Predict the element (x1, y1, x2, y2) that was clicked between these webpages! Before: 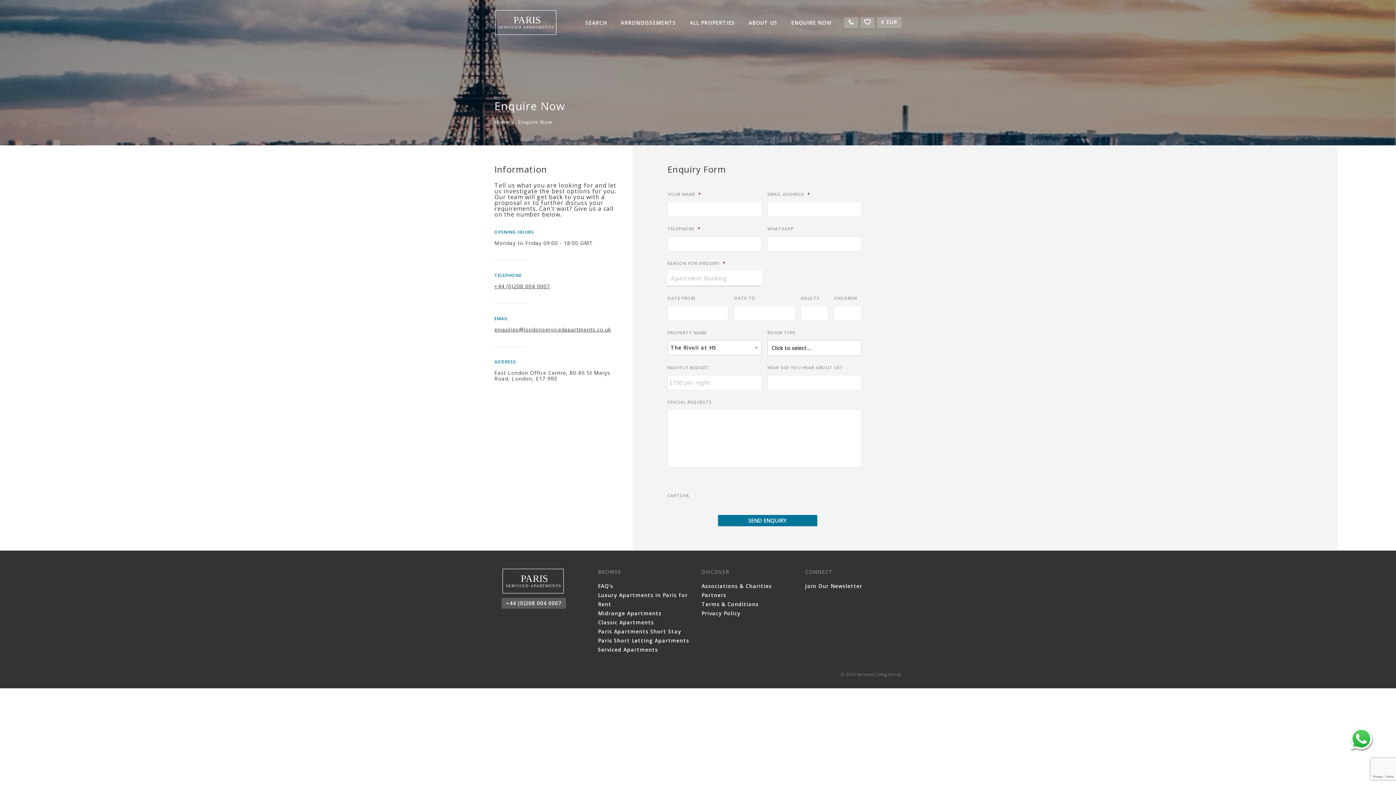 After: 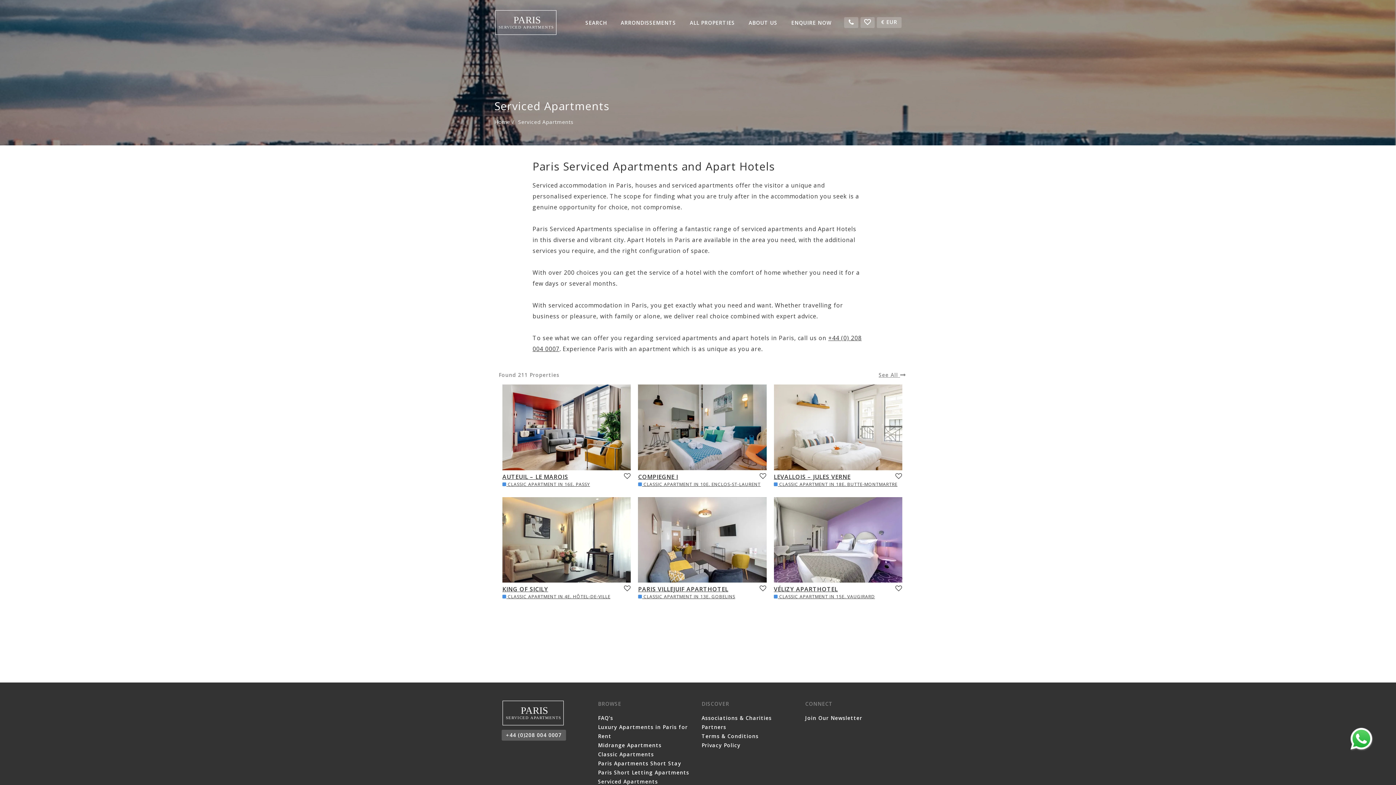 Action: label: Serviced Apartments bbox: (598, 646, 658, 653)